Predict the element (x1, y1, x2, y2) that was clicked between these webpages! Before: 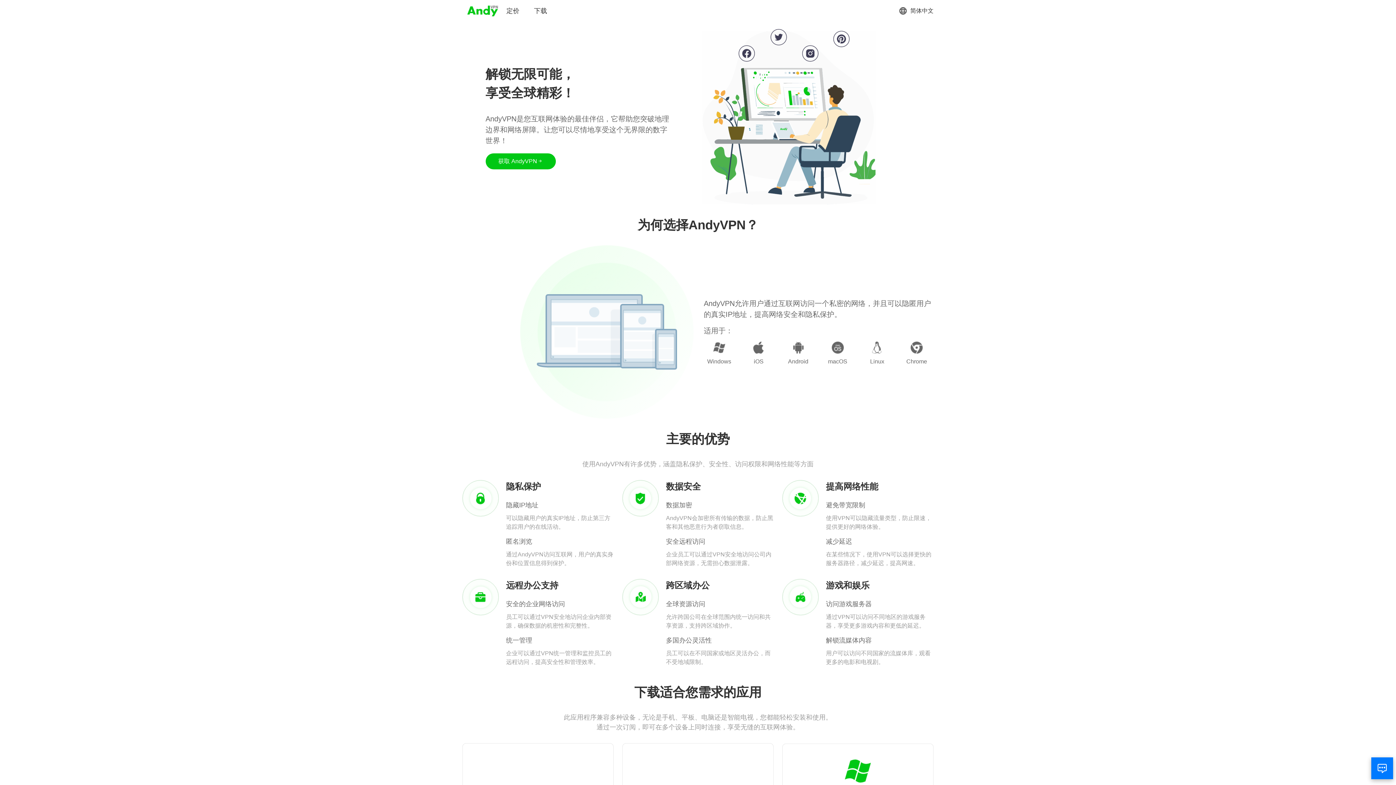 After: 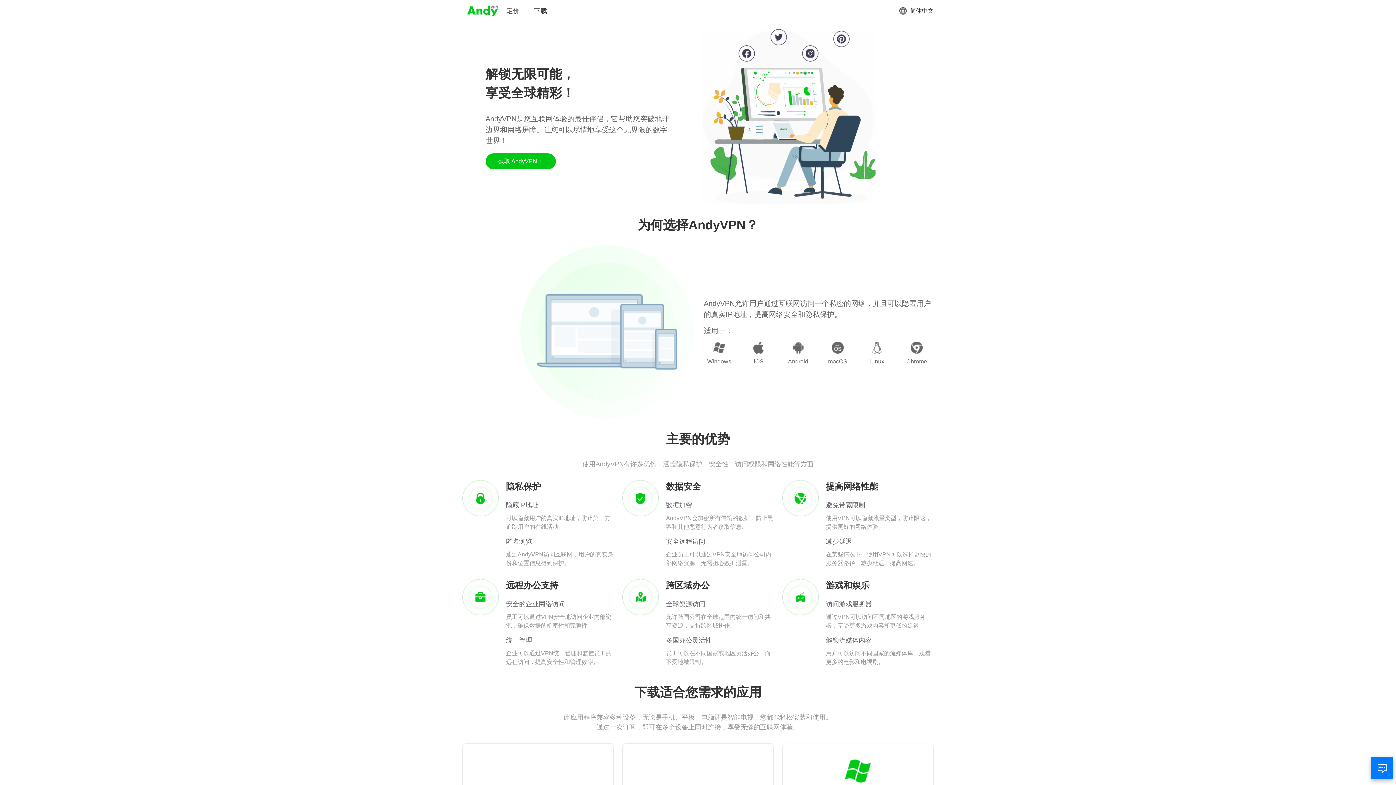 Action: bbox: (466, 3, 499, 18)